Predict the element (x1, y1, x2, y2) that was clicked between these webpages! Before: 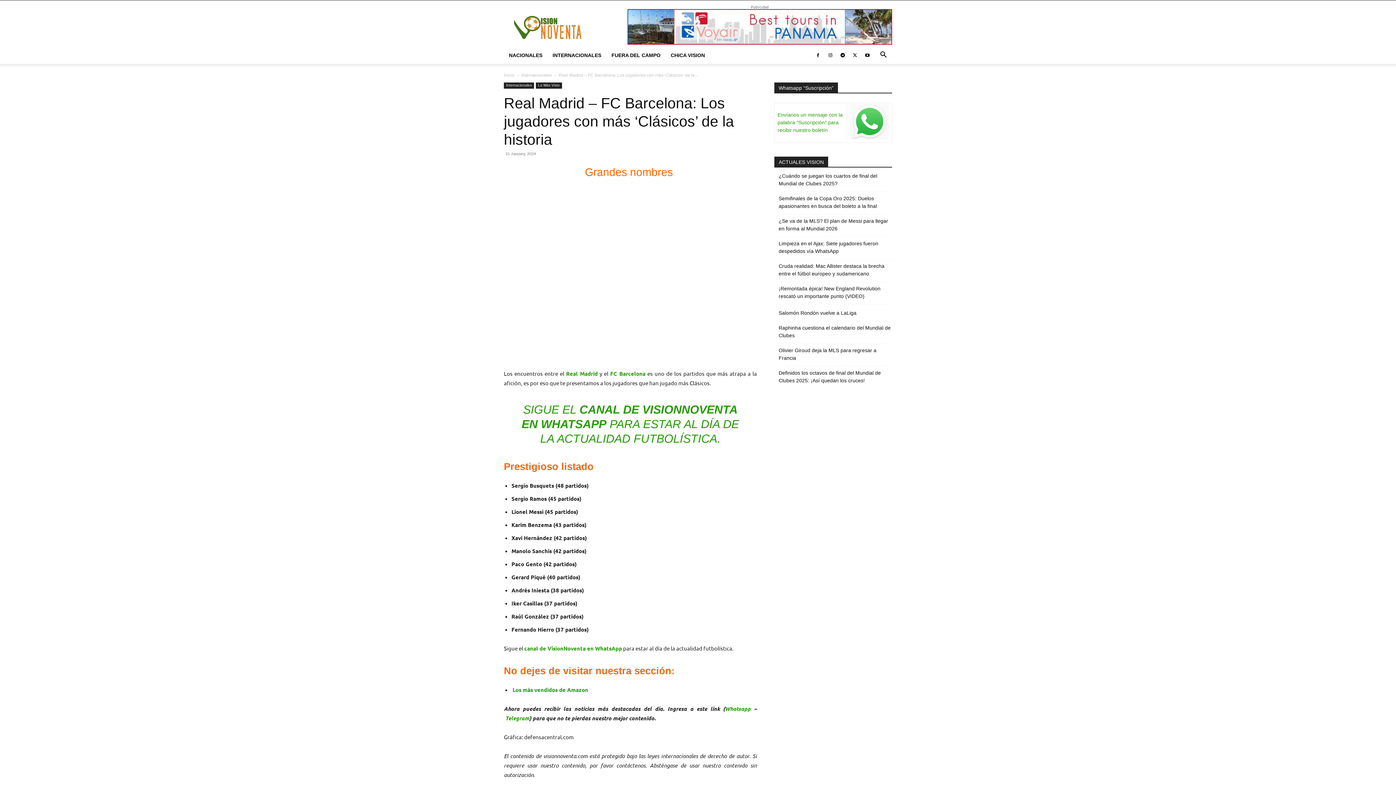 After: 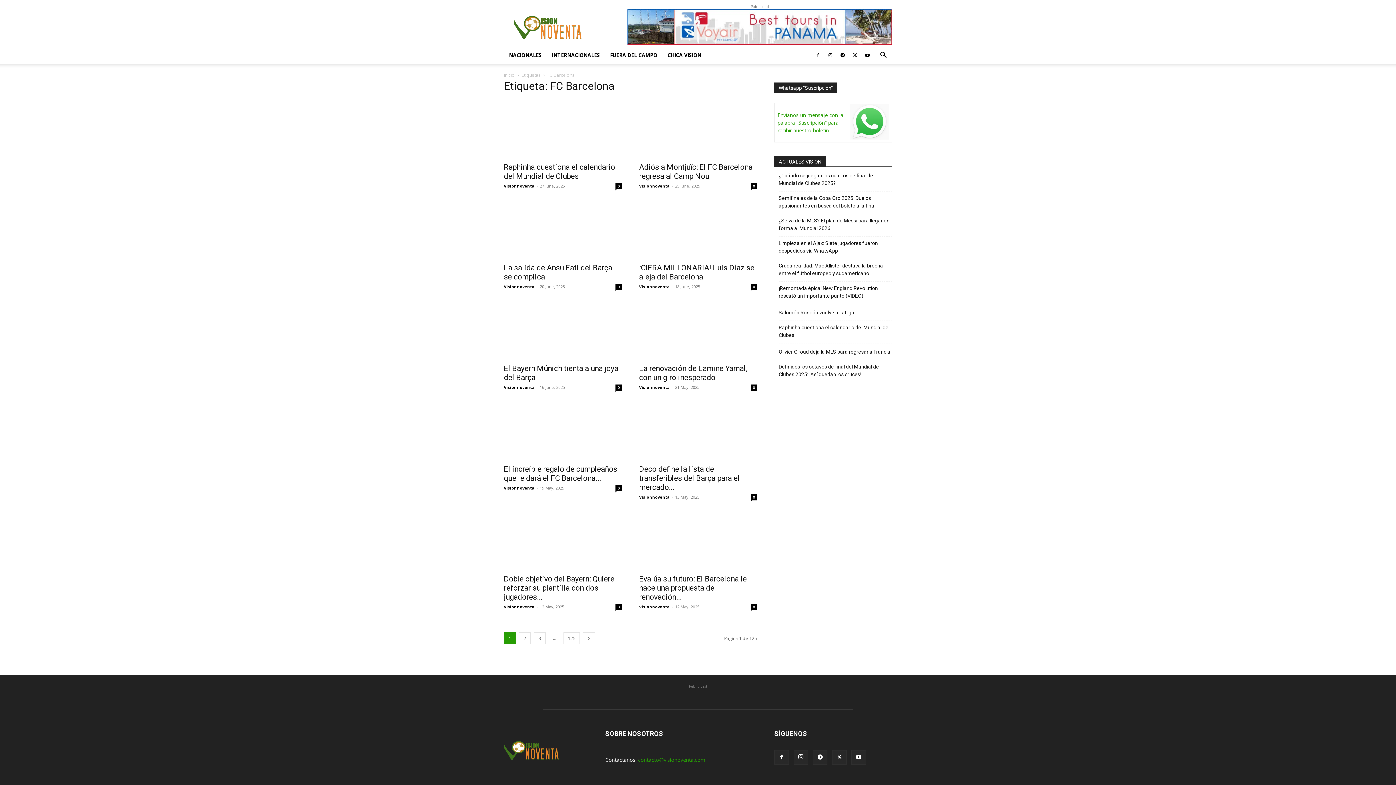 Action: label: FC Barcelona bbox: (610, 370, 645, 376)